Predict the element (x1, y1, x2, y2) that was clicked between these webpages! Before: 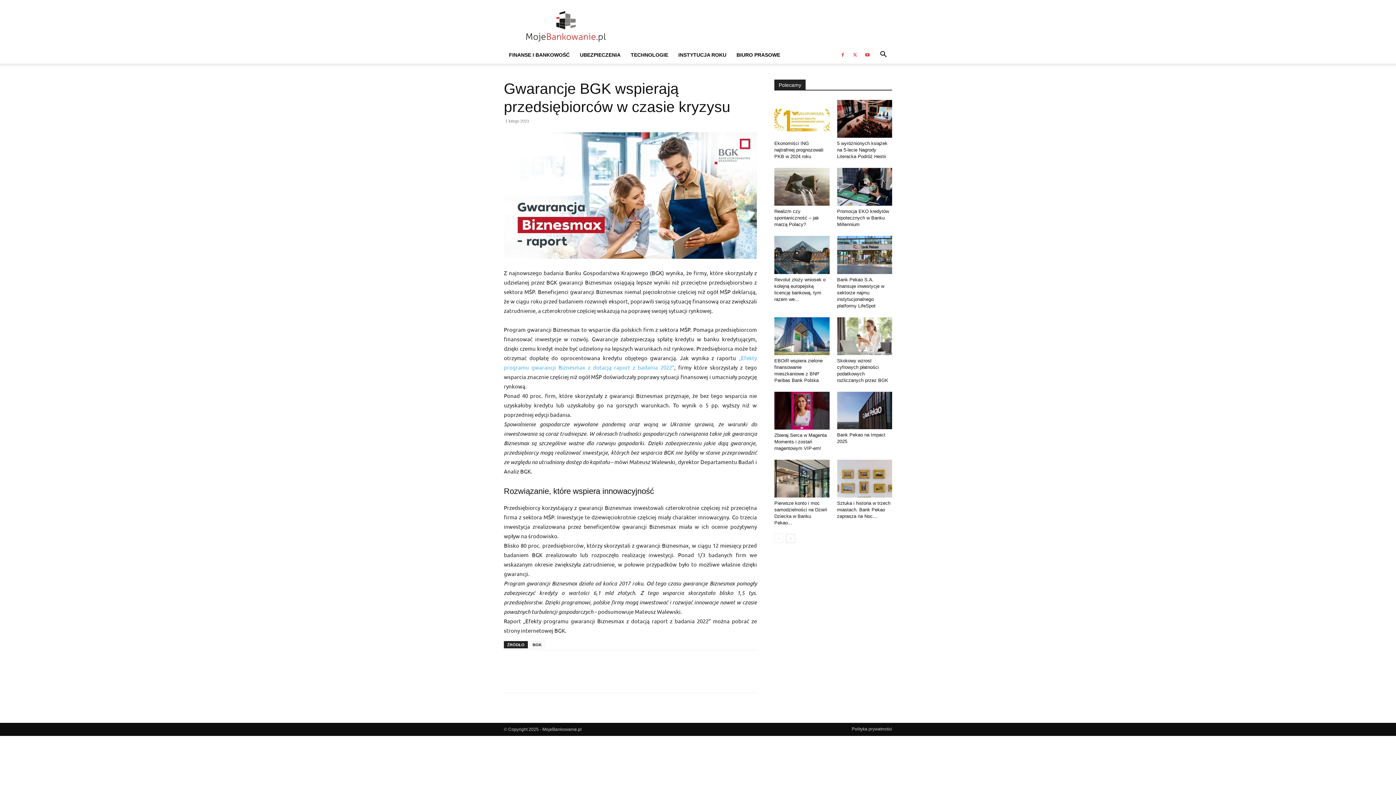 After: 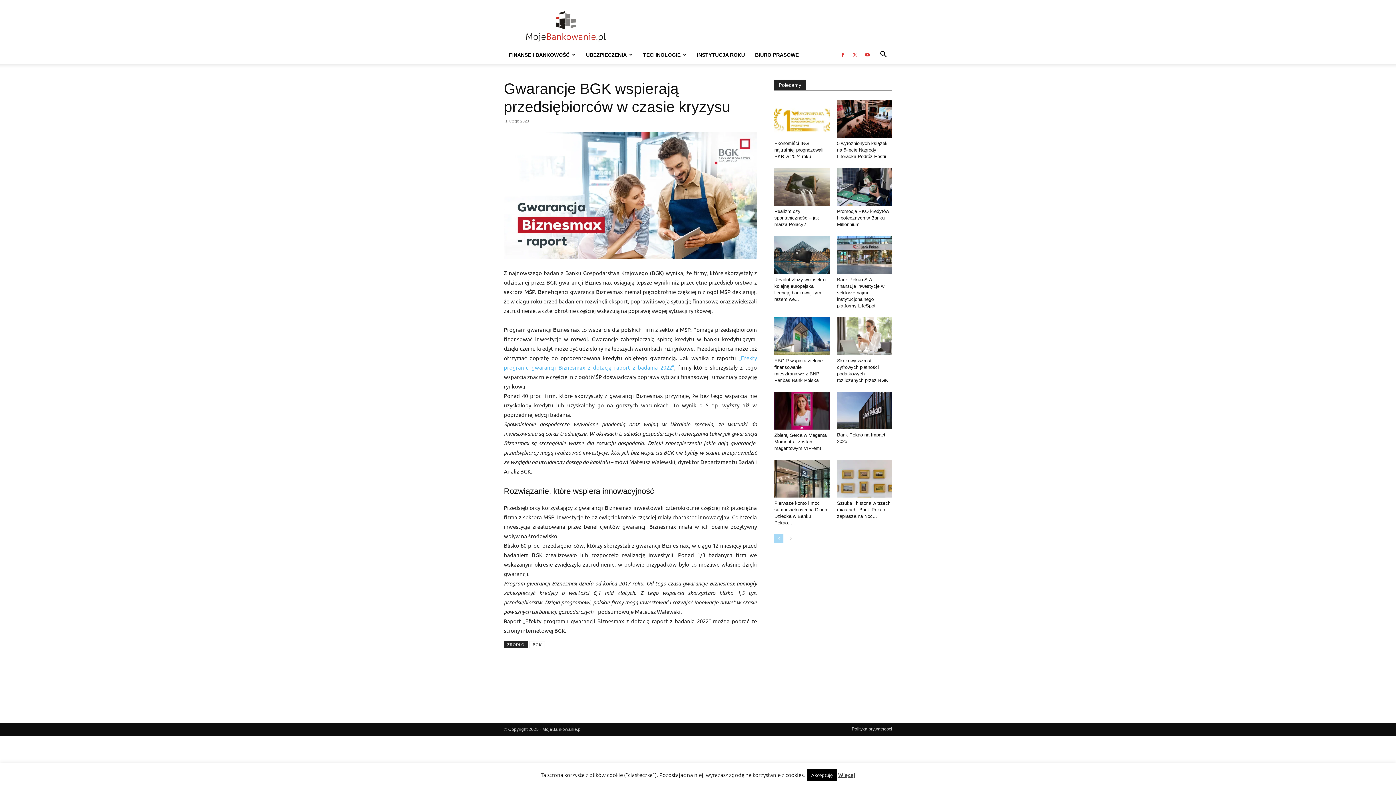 Action: bbox: (774, 534, 783, 543) label: prev-page